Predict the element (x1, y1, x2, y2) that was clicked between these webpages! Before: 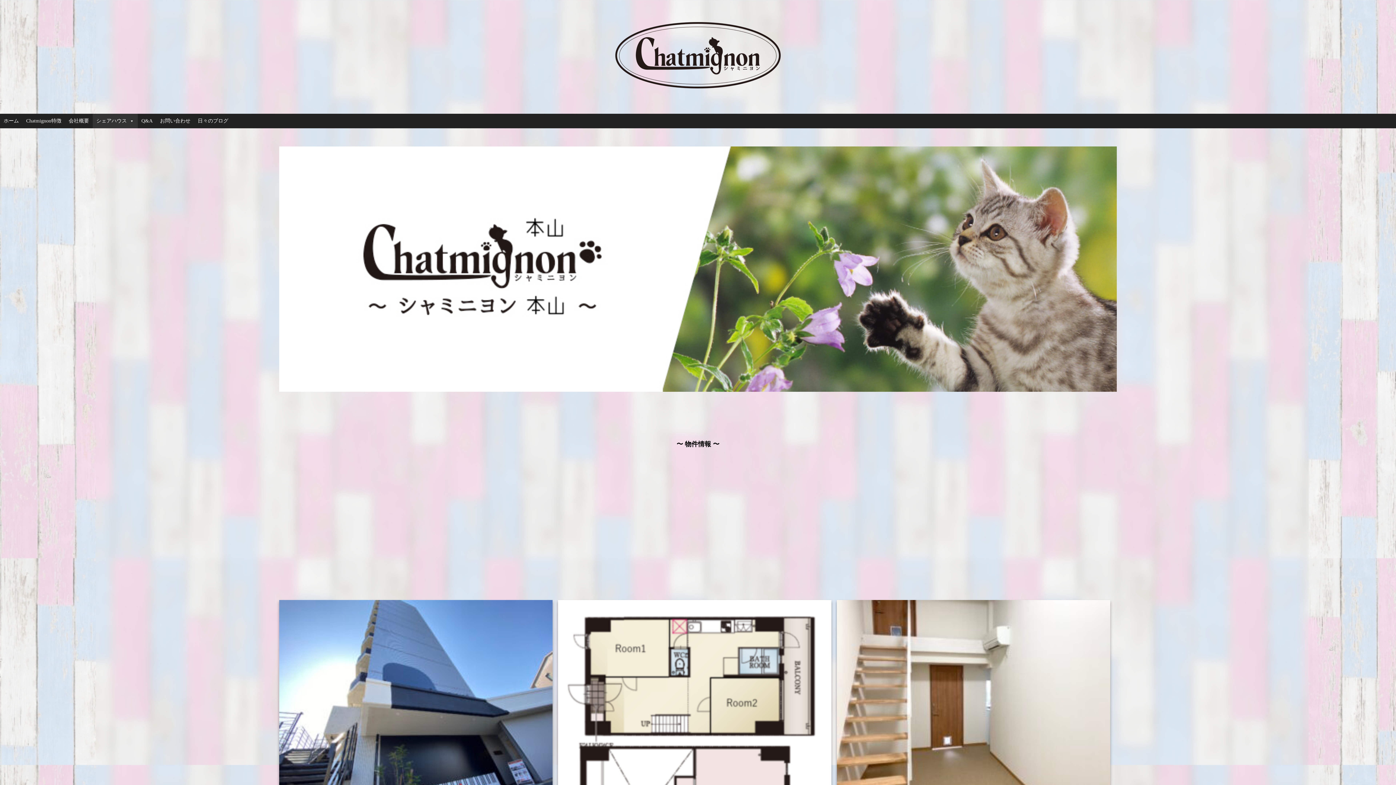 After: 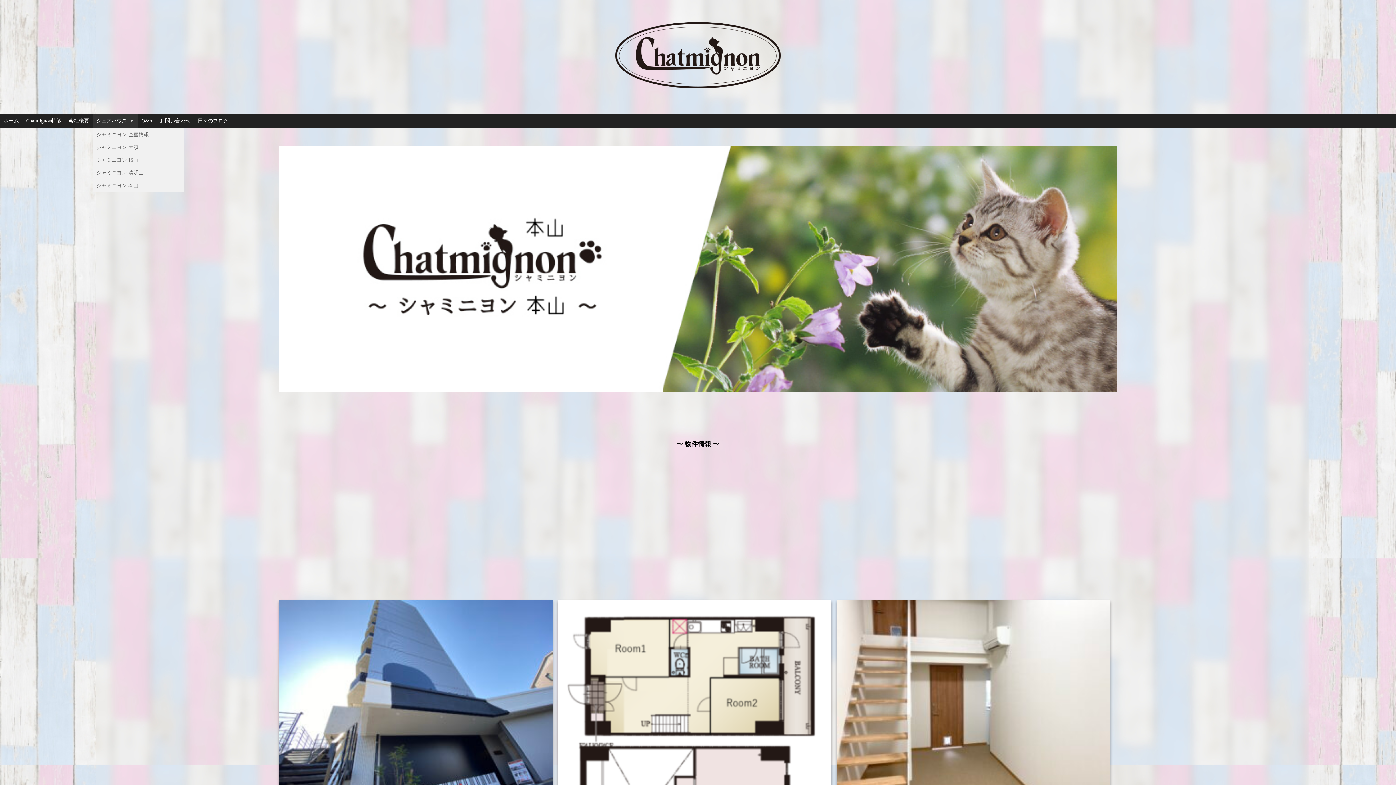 Action: bbox: (92, 113, 137, 128) label: シェアハウス